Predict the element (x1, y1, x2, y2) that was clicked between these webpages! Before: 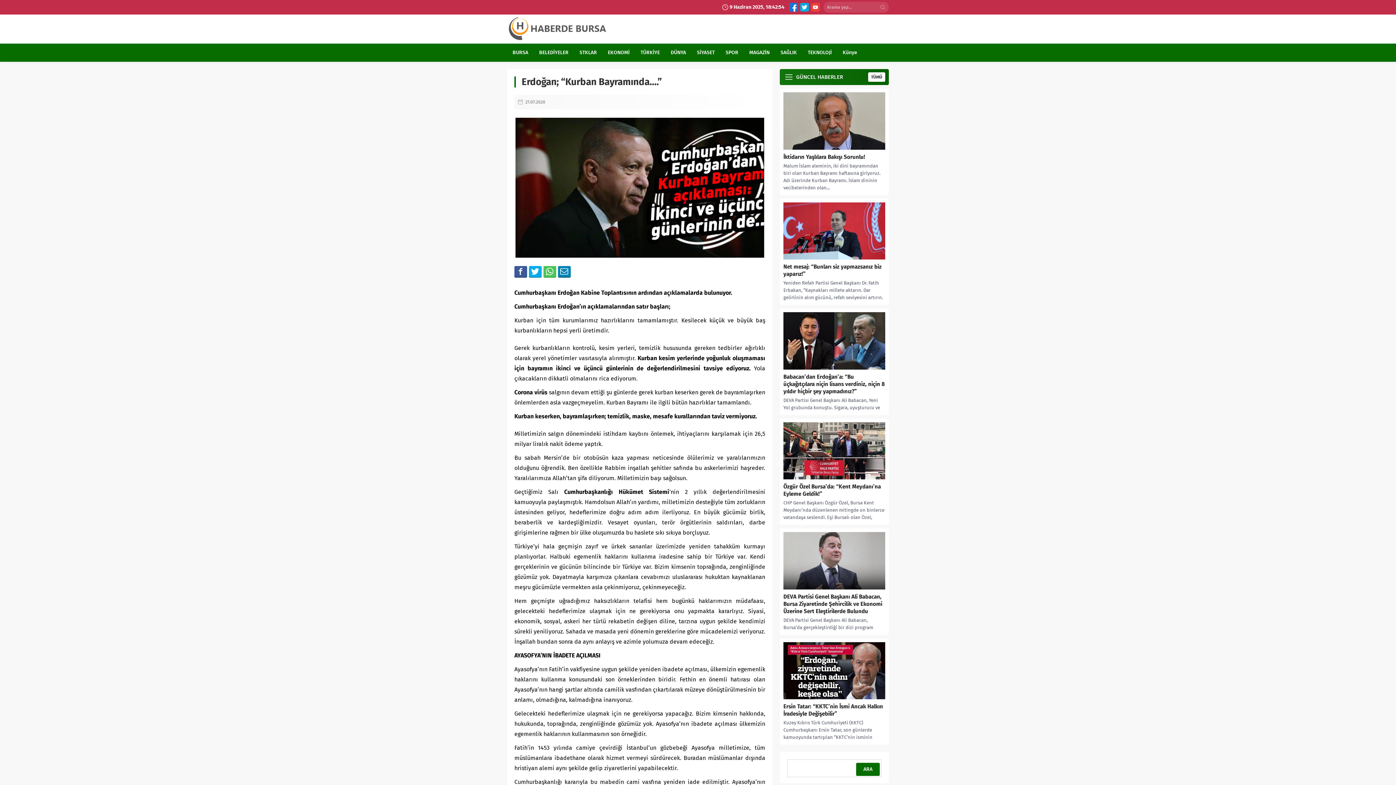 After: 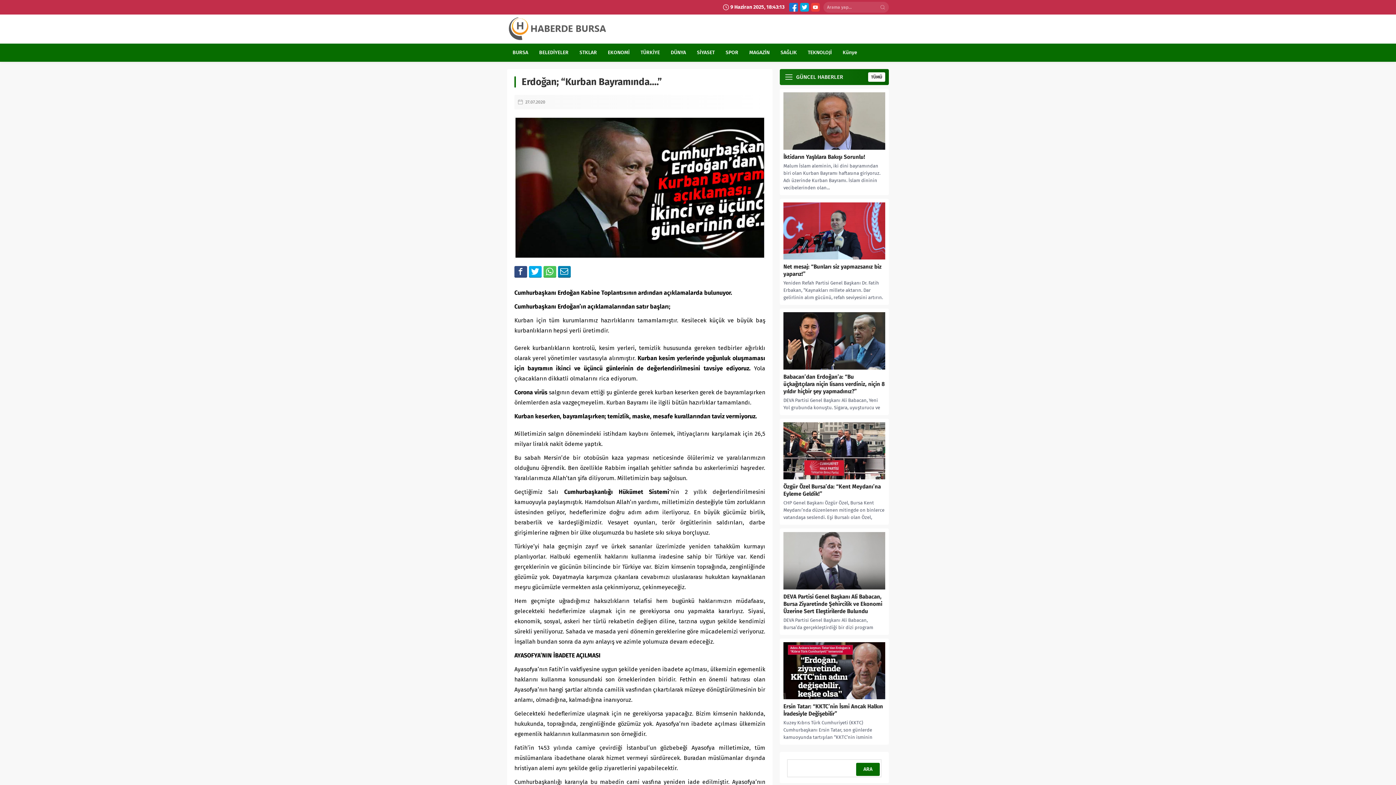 Action: bbox: (514, 266, 527, 277)